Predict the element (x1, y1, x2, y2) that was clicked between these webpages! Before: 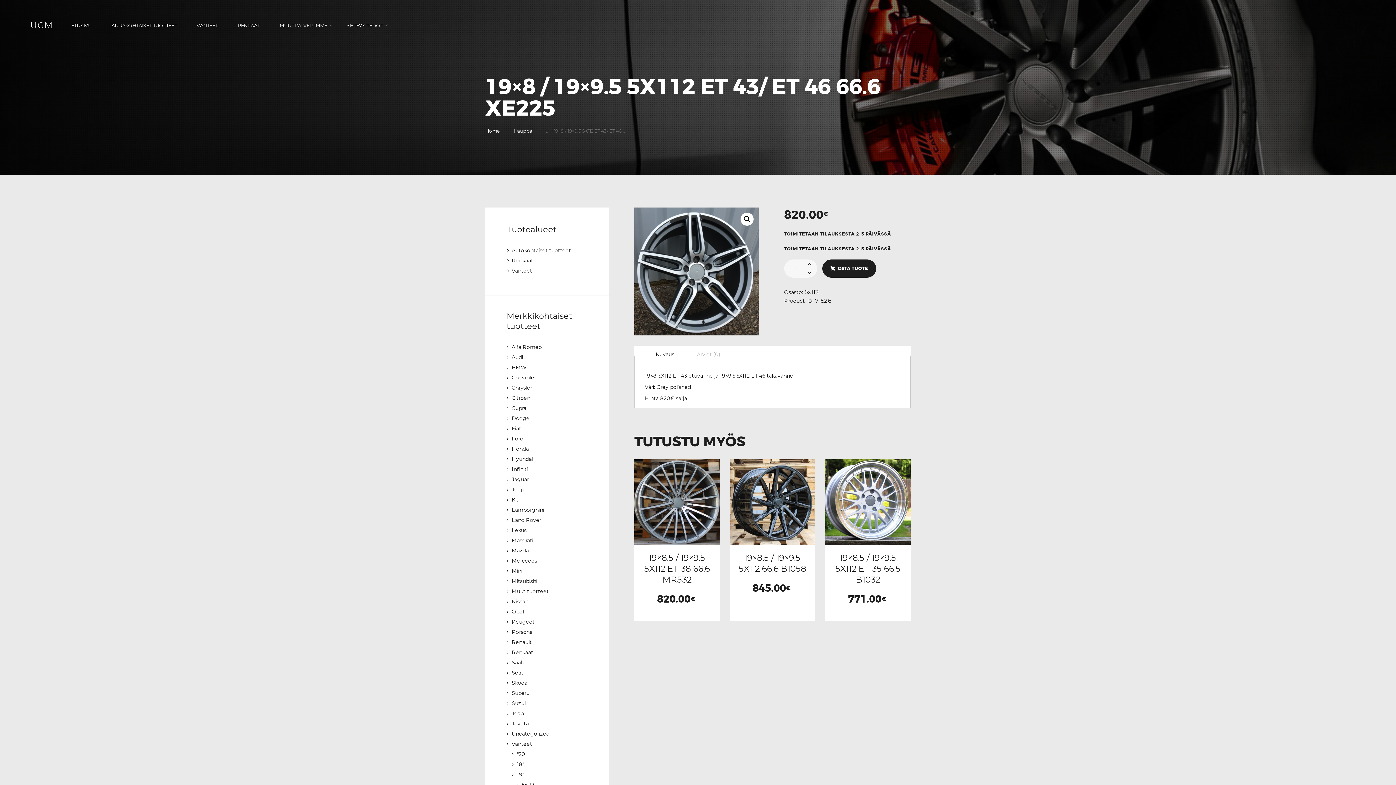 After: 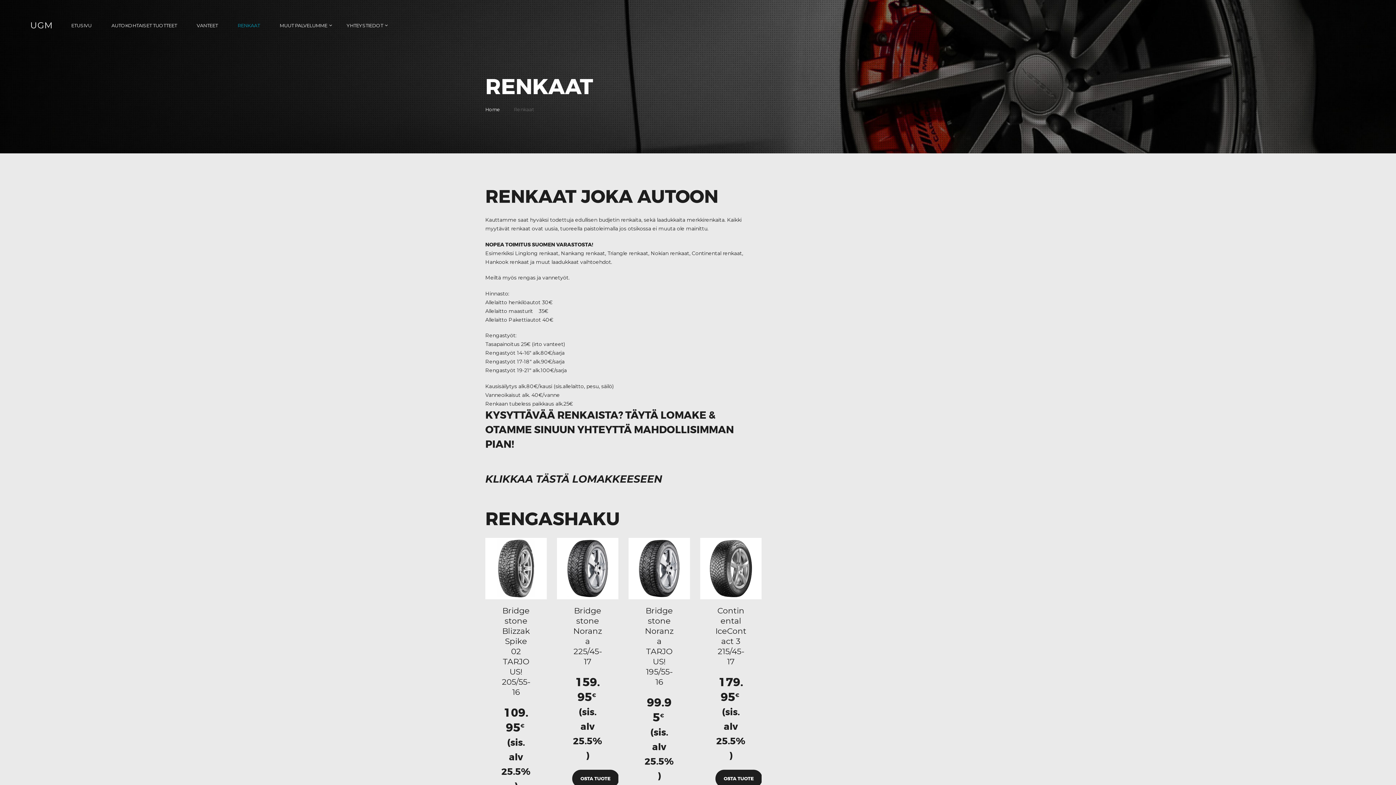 Action: label: Renkaat bbox: (511, 257, 533, 263)